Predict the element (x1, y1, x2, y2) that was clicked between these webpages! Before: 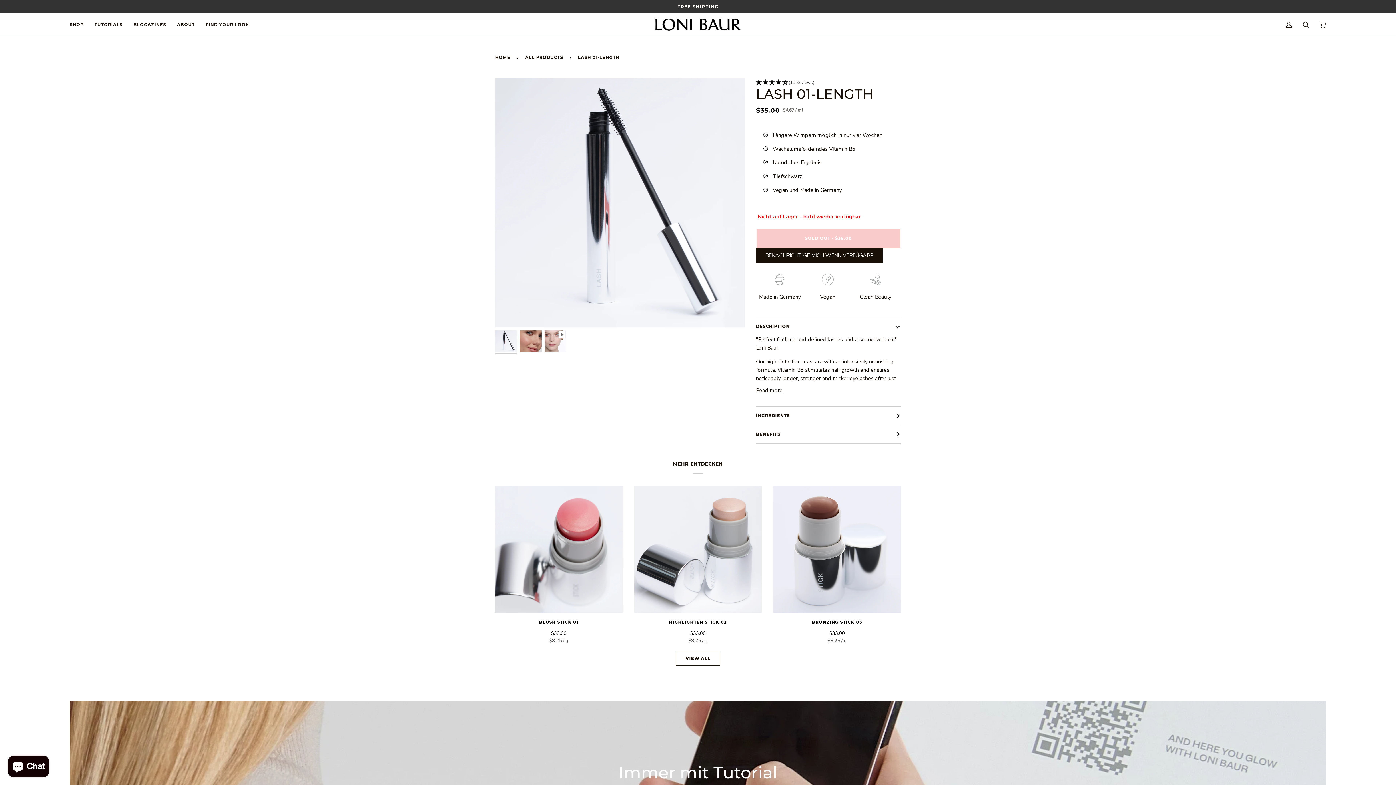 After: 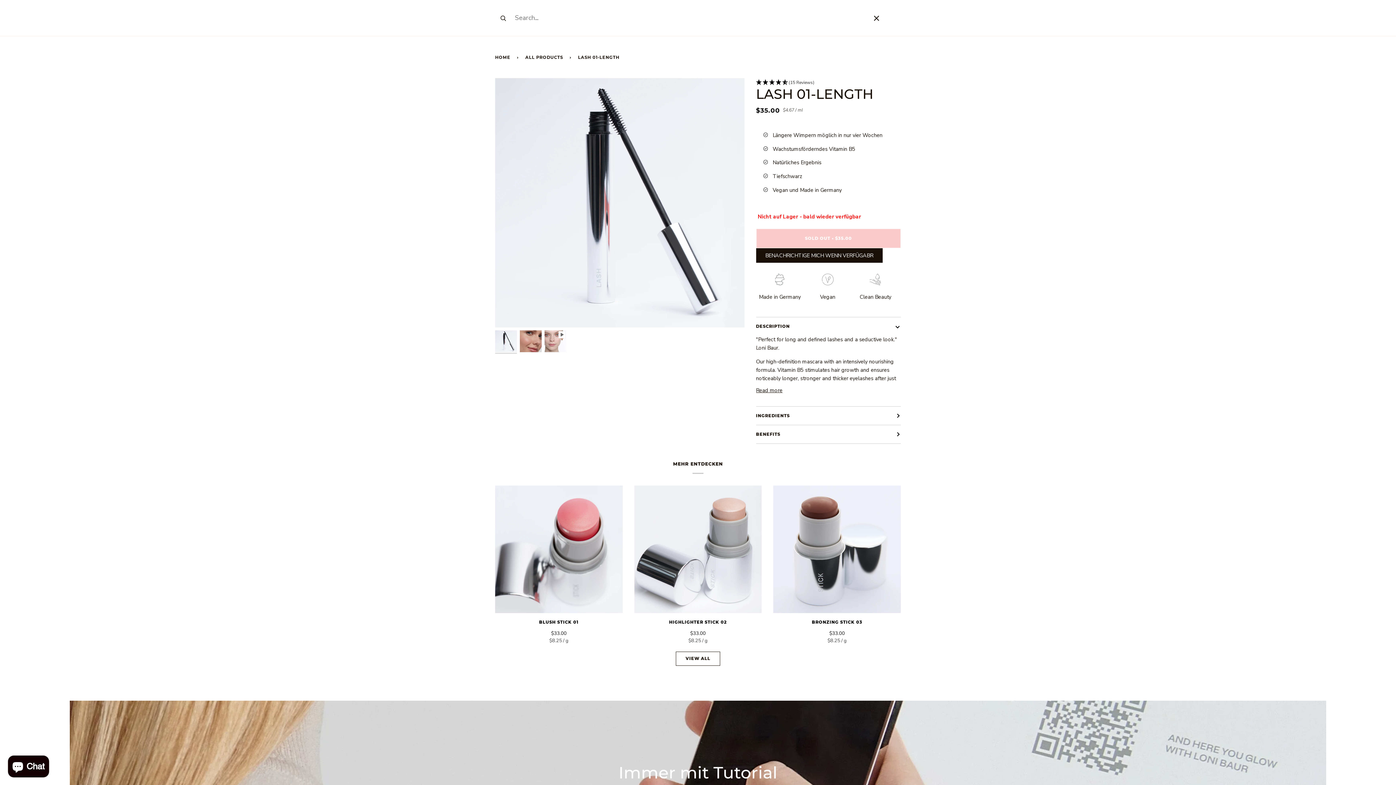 Action: label: Search bbox: (1297, 13, 1314, 36)